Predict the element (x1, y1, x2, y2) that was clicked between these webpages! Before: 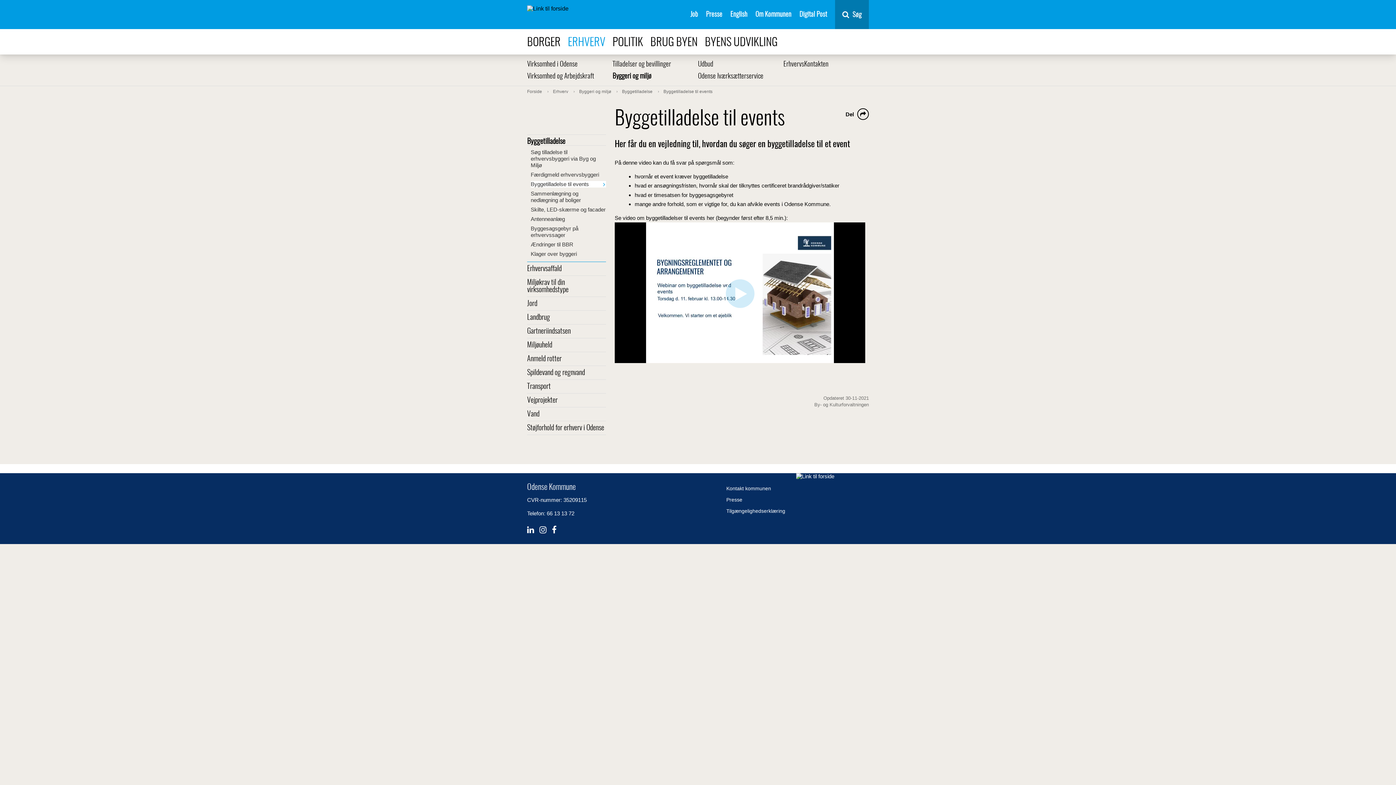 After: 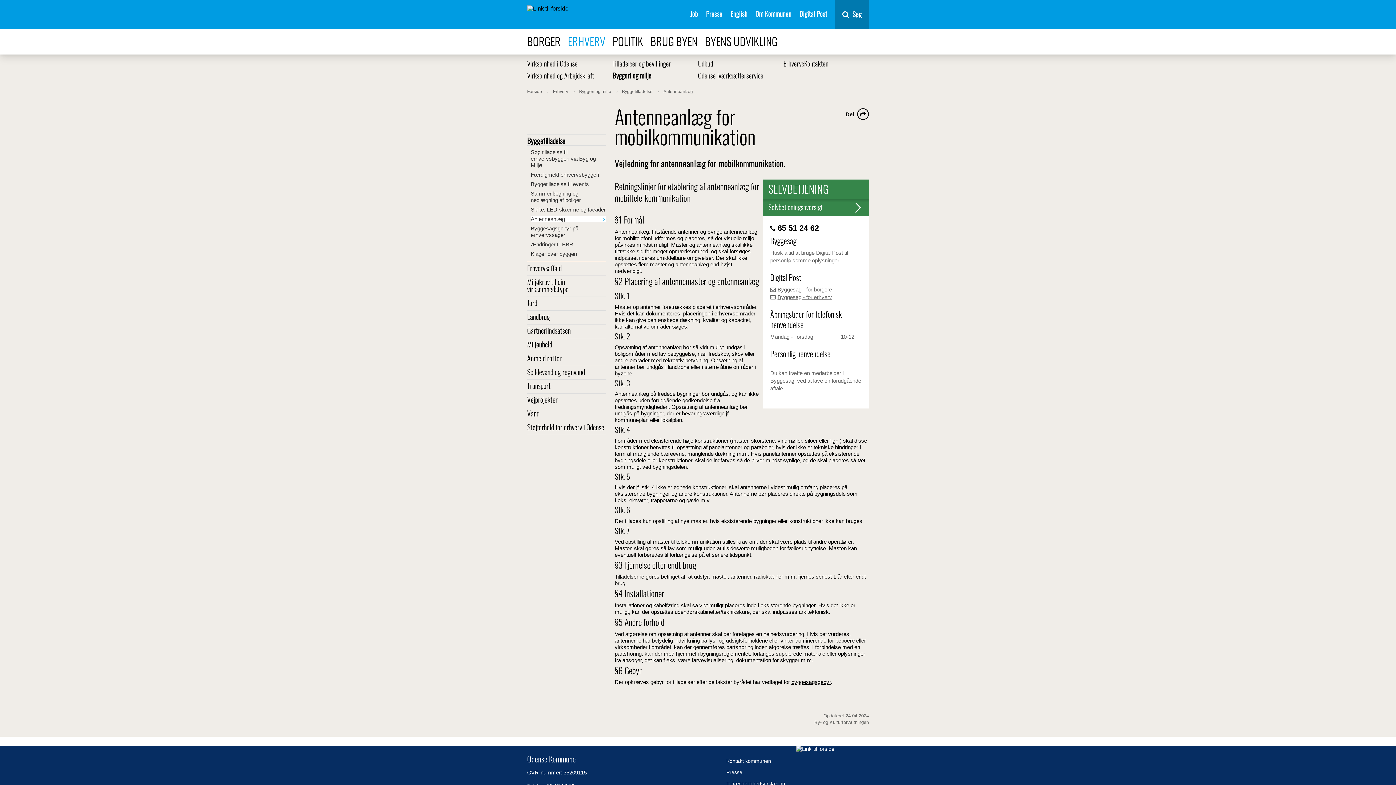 Action: label: Antenneanlæg bbox: (530, 216, 565, 222)